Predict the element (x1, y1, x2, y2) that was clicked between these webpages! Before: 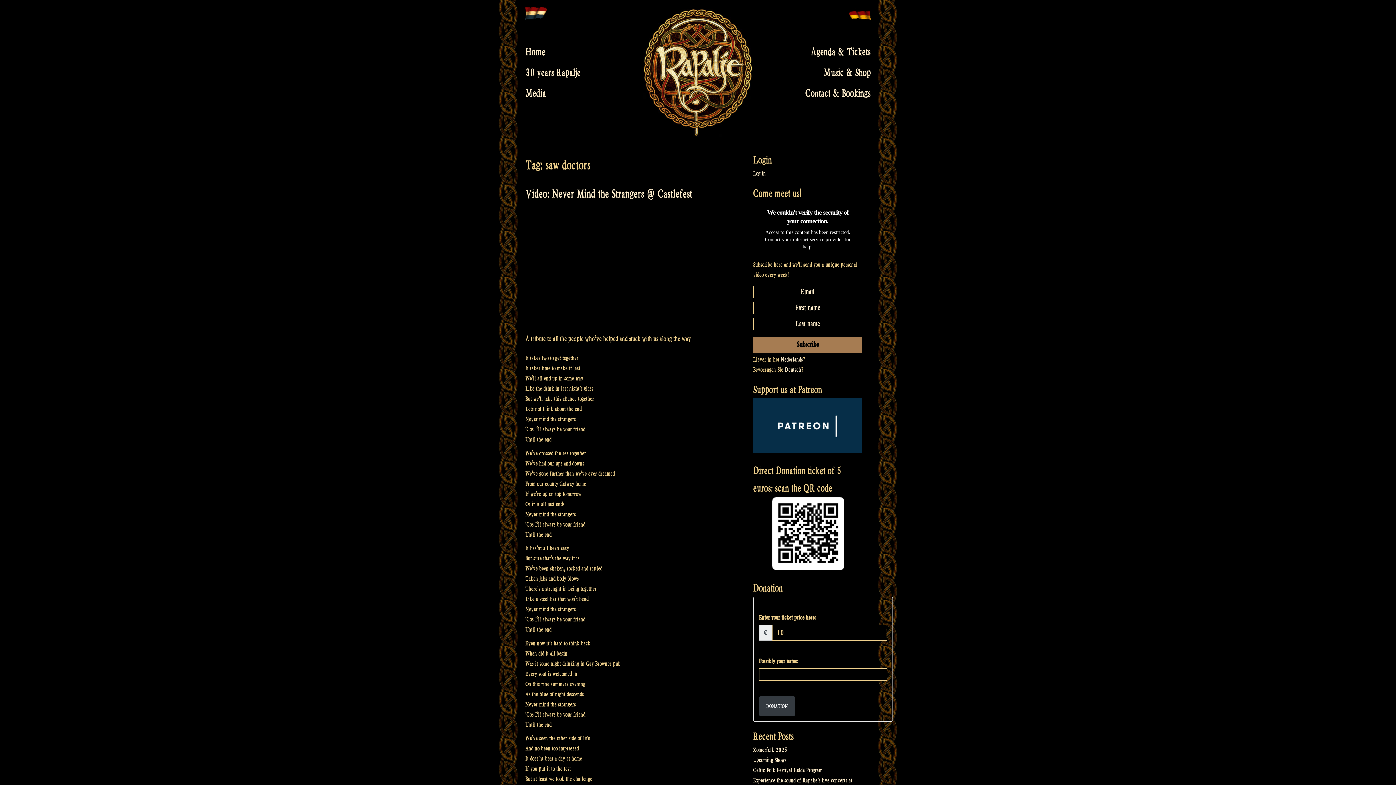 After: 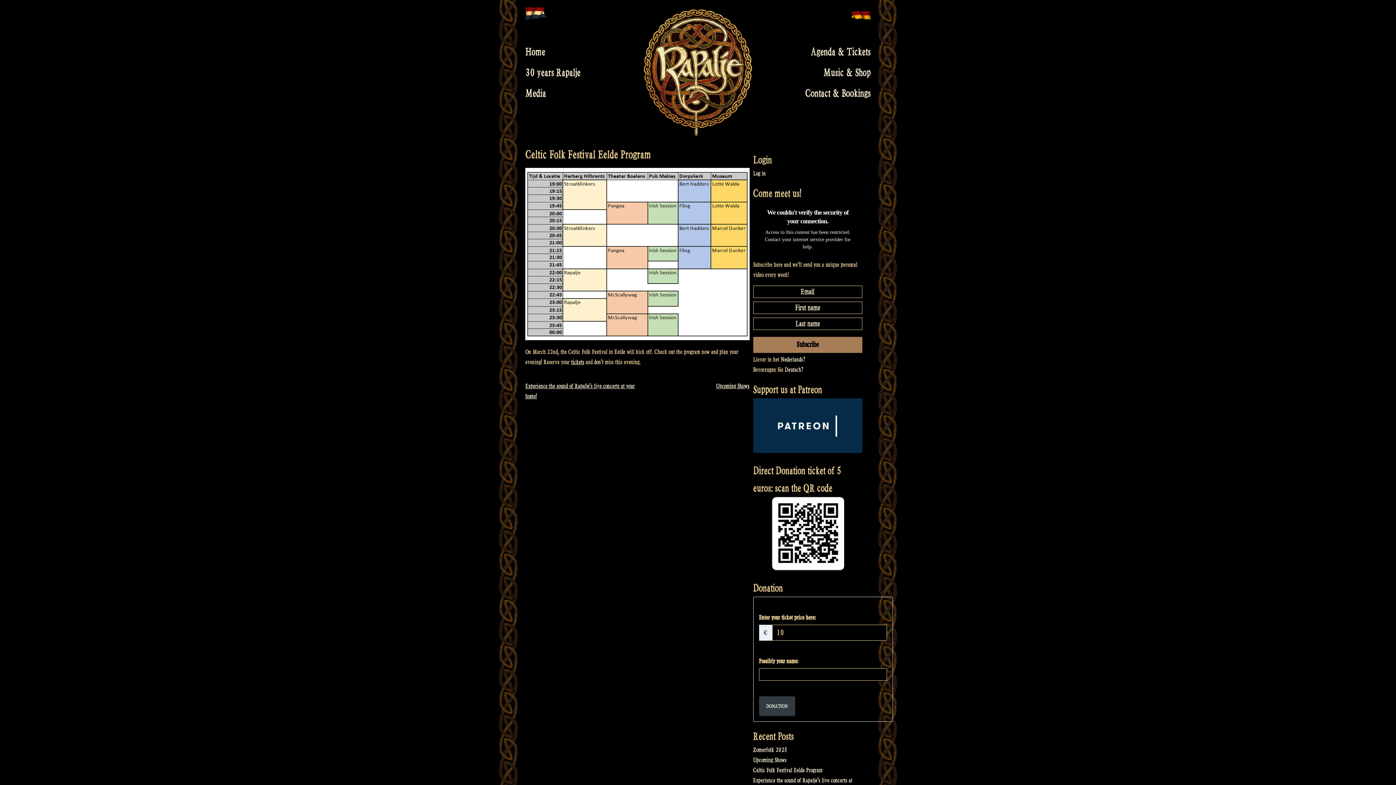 Action: label: Celtic Folk Festival Eelde Program bbox: (753, 767, 822, 774)